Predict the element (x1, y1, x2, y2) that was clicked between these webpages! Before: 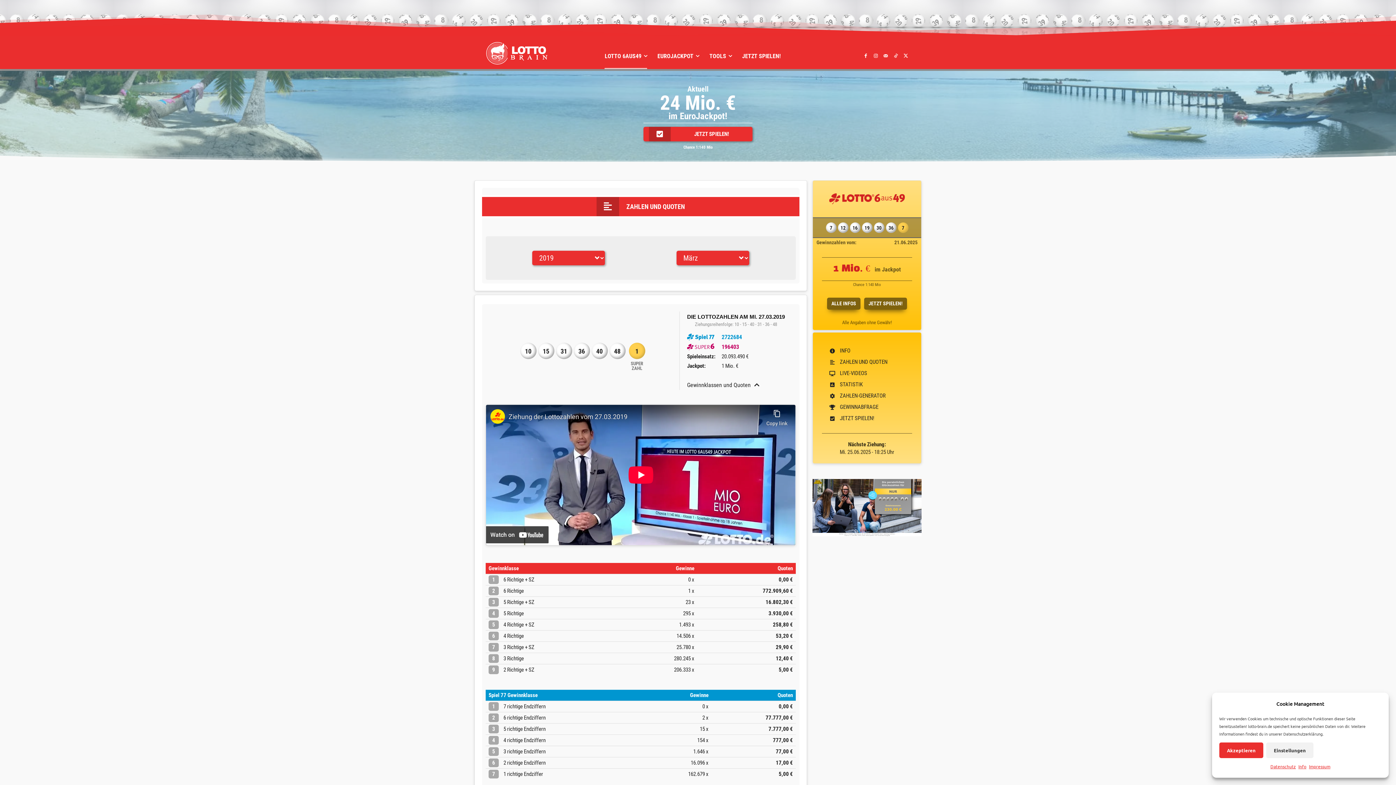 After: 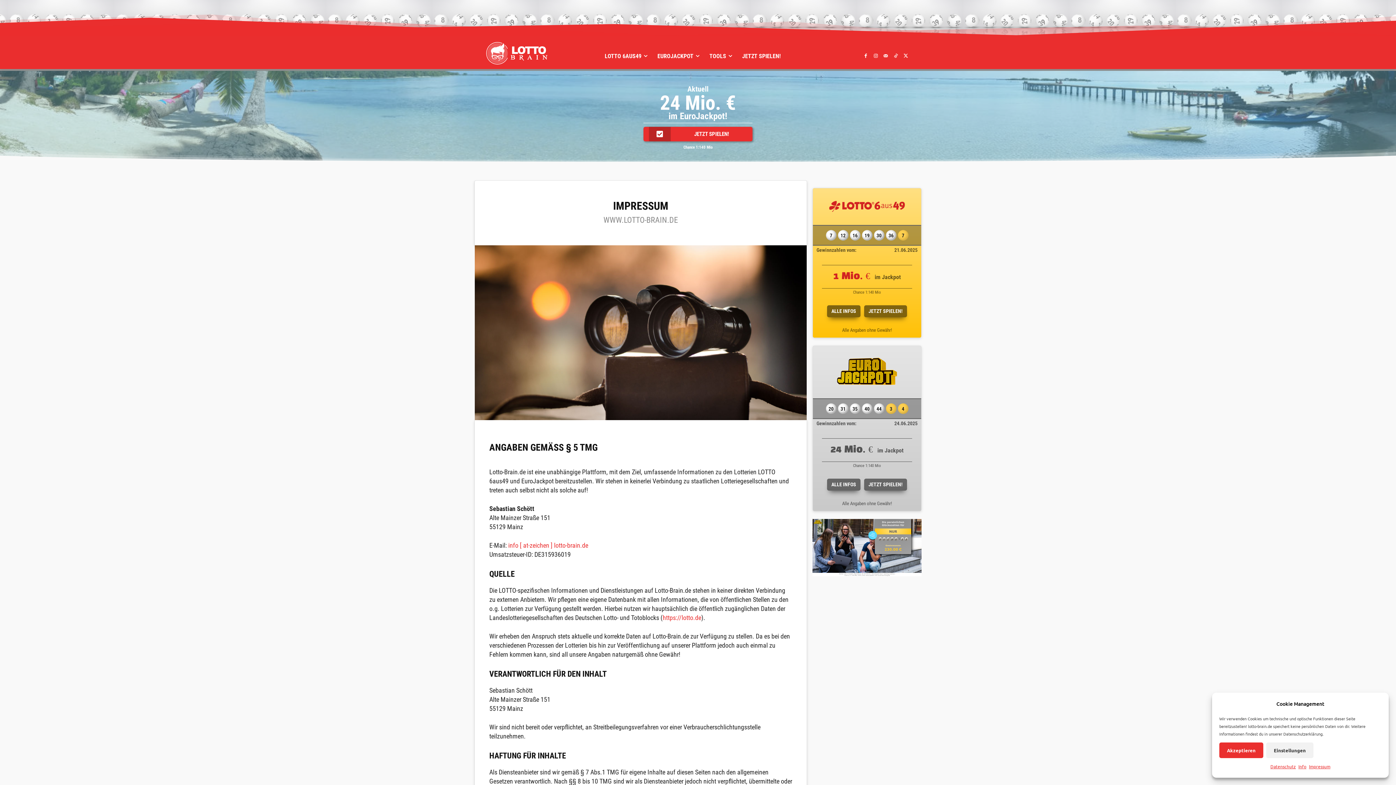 Action: bbox: (1309, 764, 1330, 769) label: Impressum